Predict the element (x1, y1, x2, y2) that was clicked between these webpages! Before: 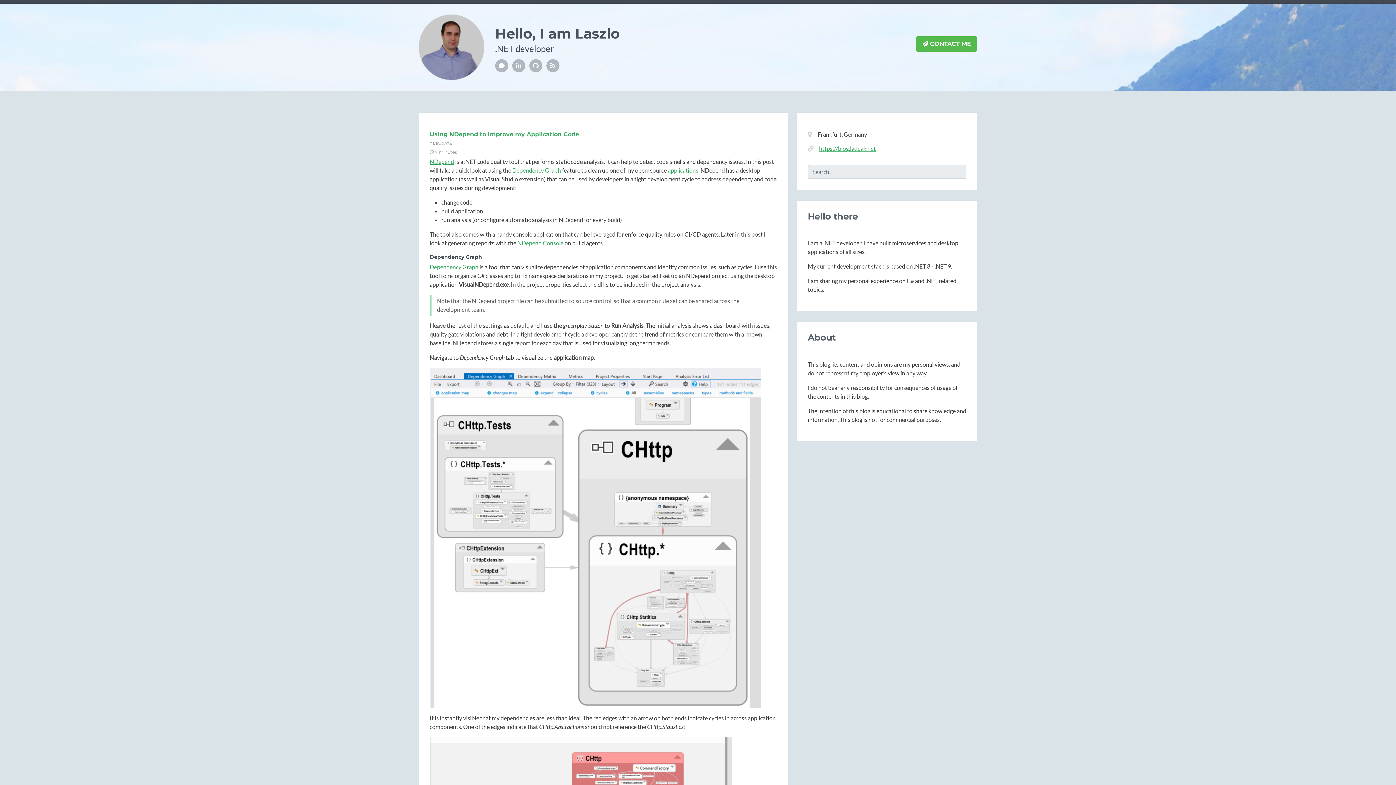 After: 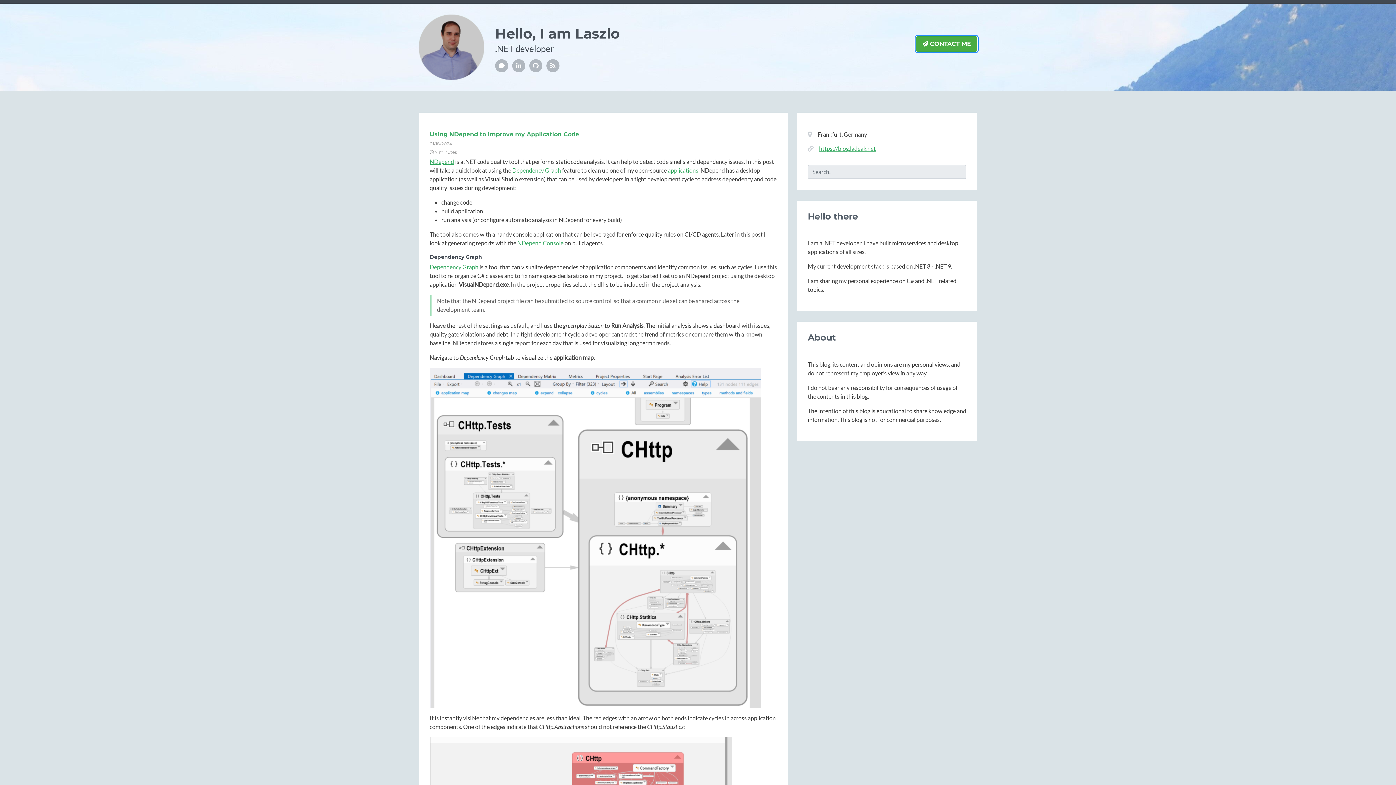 Action: label:  CONTACT ME bbox: (916, 36, 977, 51)